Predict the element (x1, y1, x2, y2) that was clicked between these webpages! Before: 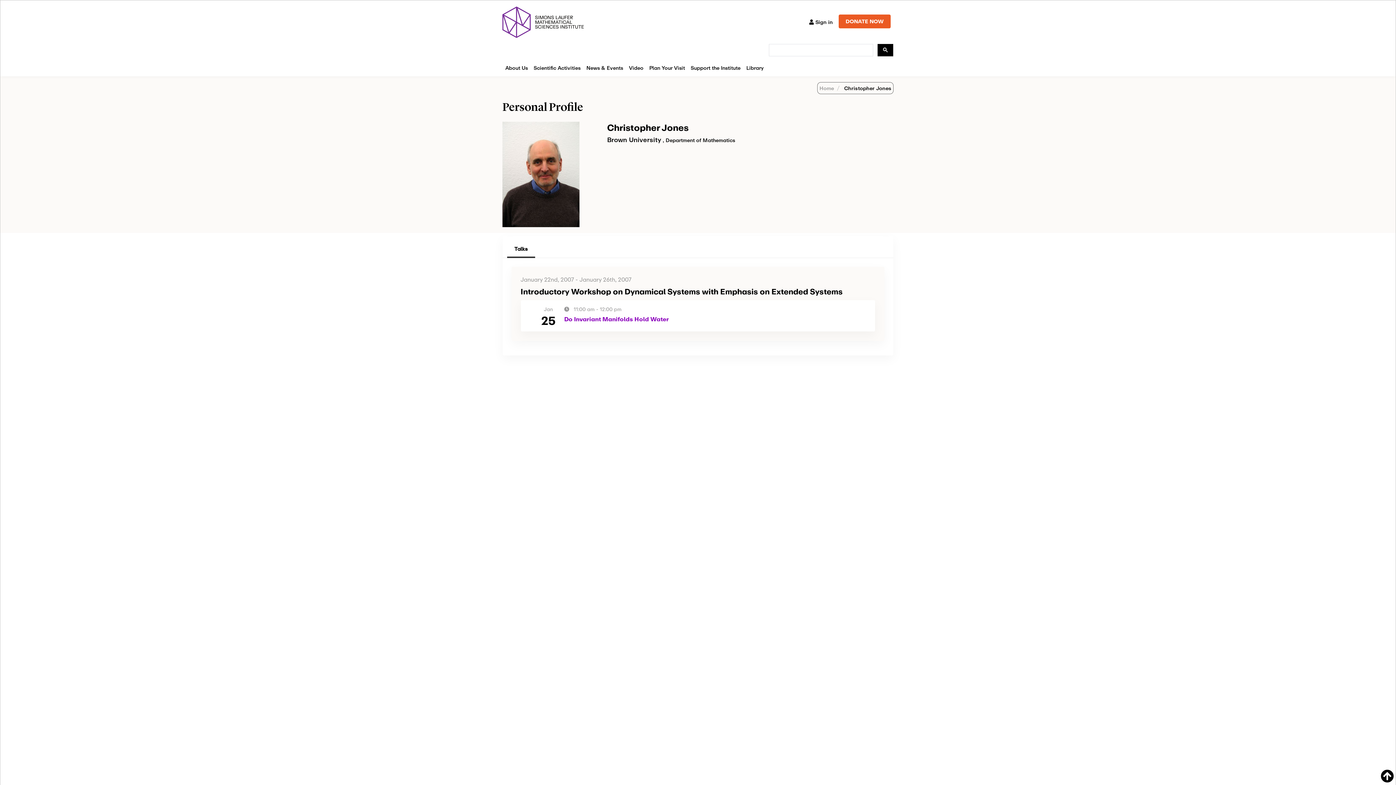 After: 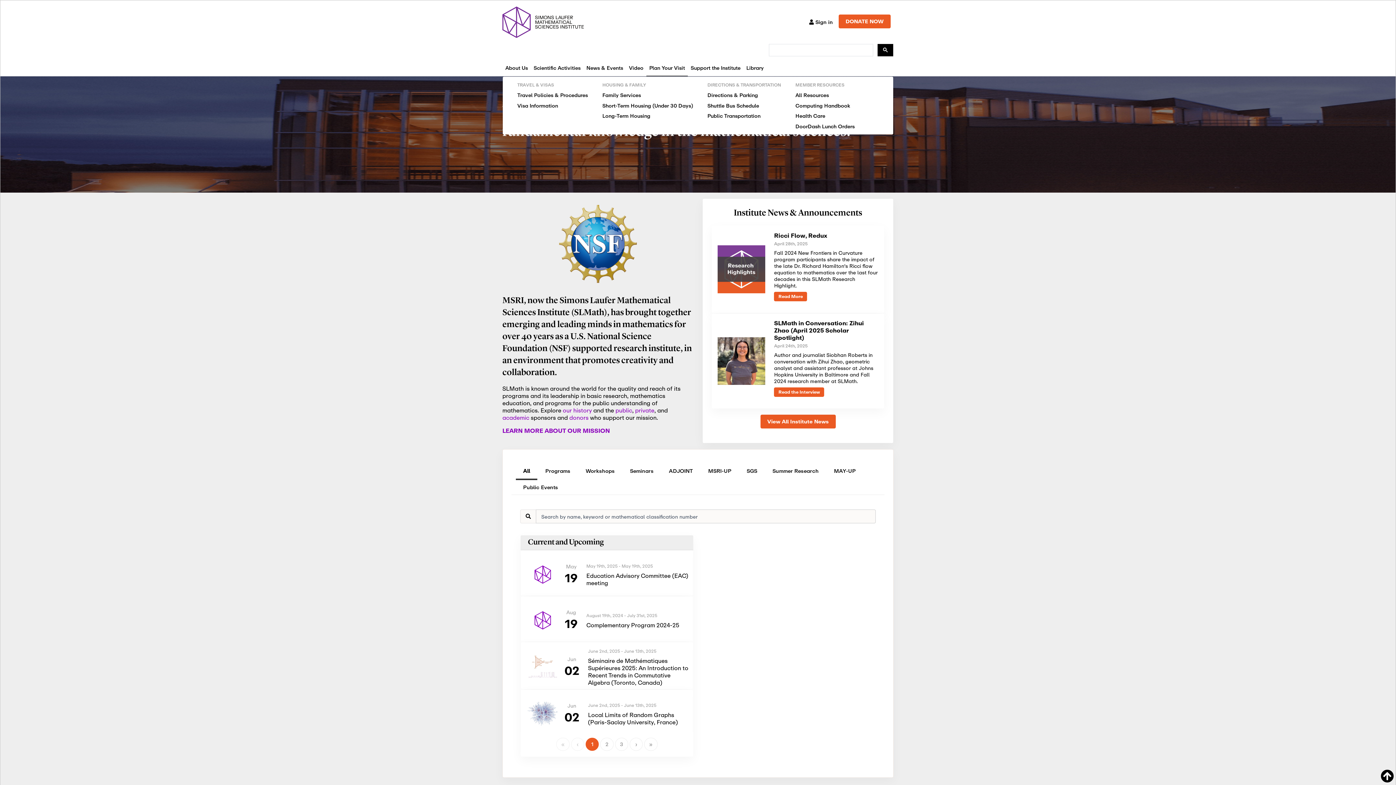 Action: bbox: (646, 60, 688, 76) label: Plan Your Visit